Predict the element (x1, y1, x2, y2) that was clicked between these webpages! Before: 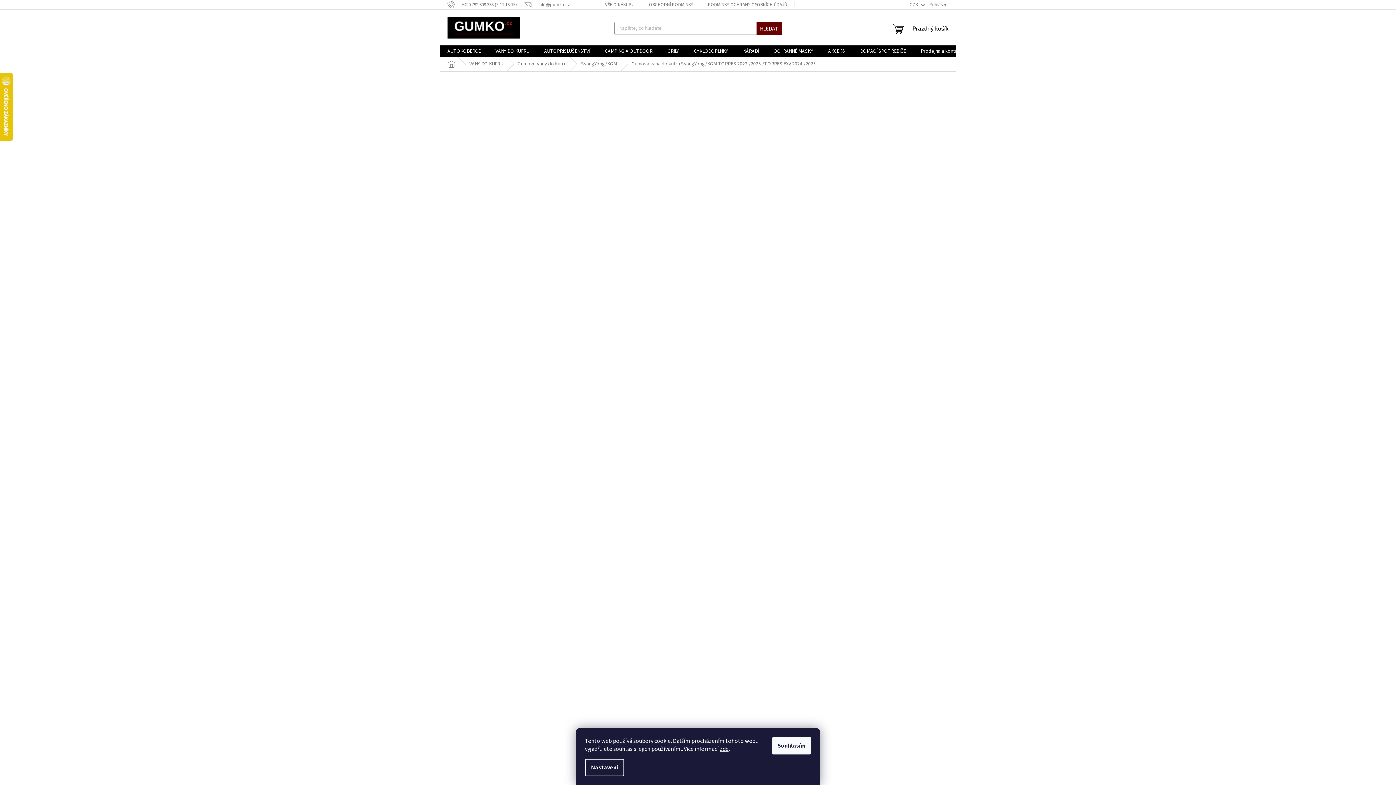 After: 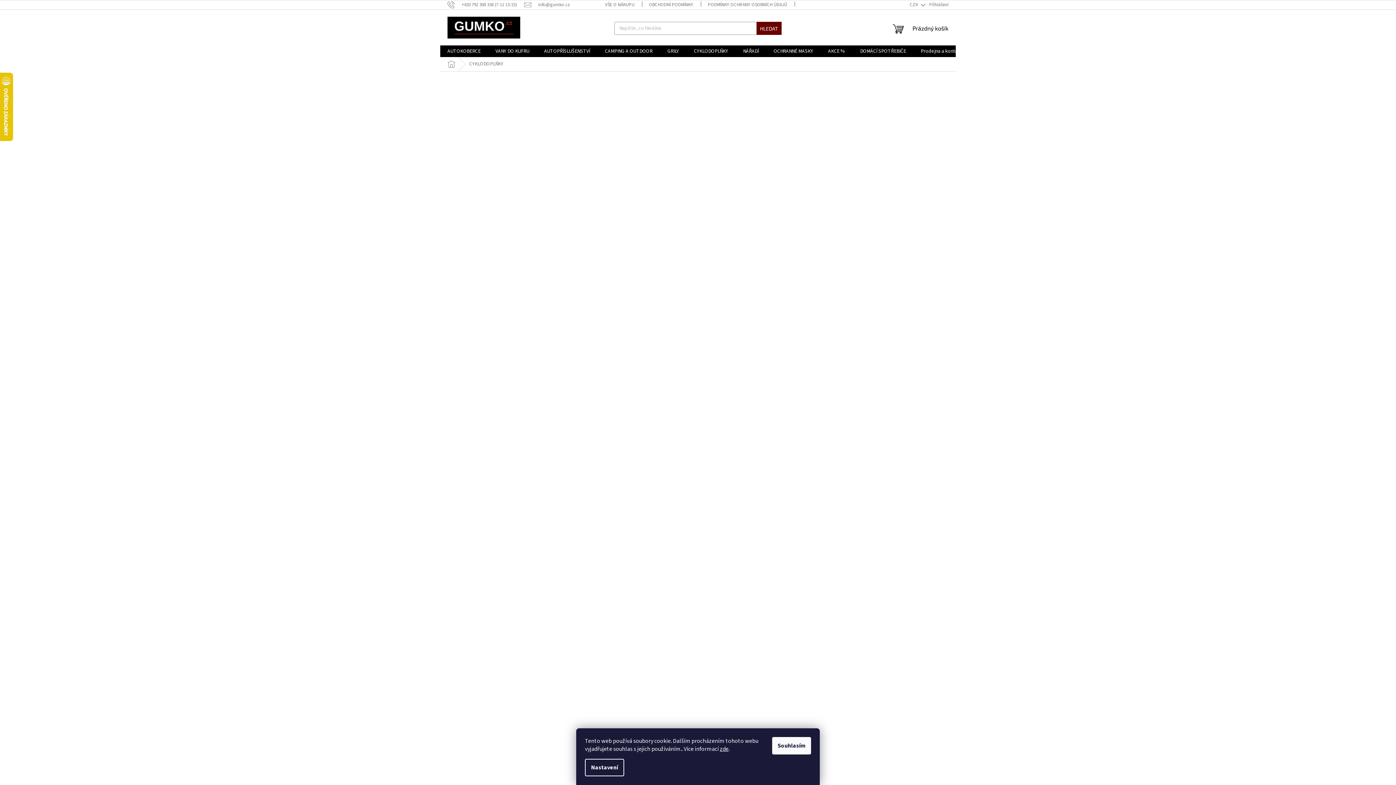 Action: bbox: (686, 45, 735, 57) label: CYKLODOPLŇKY